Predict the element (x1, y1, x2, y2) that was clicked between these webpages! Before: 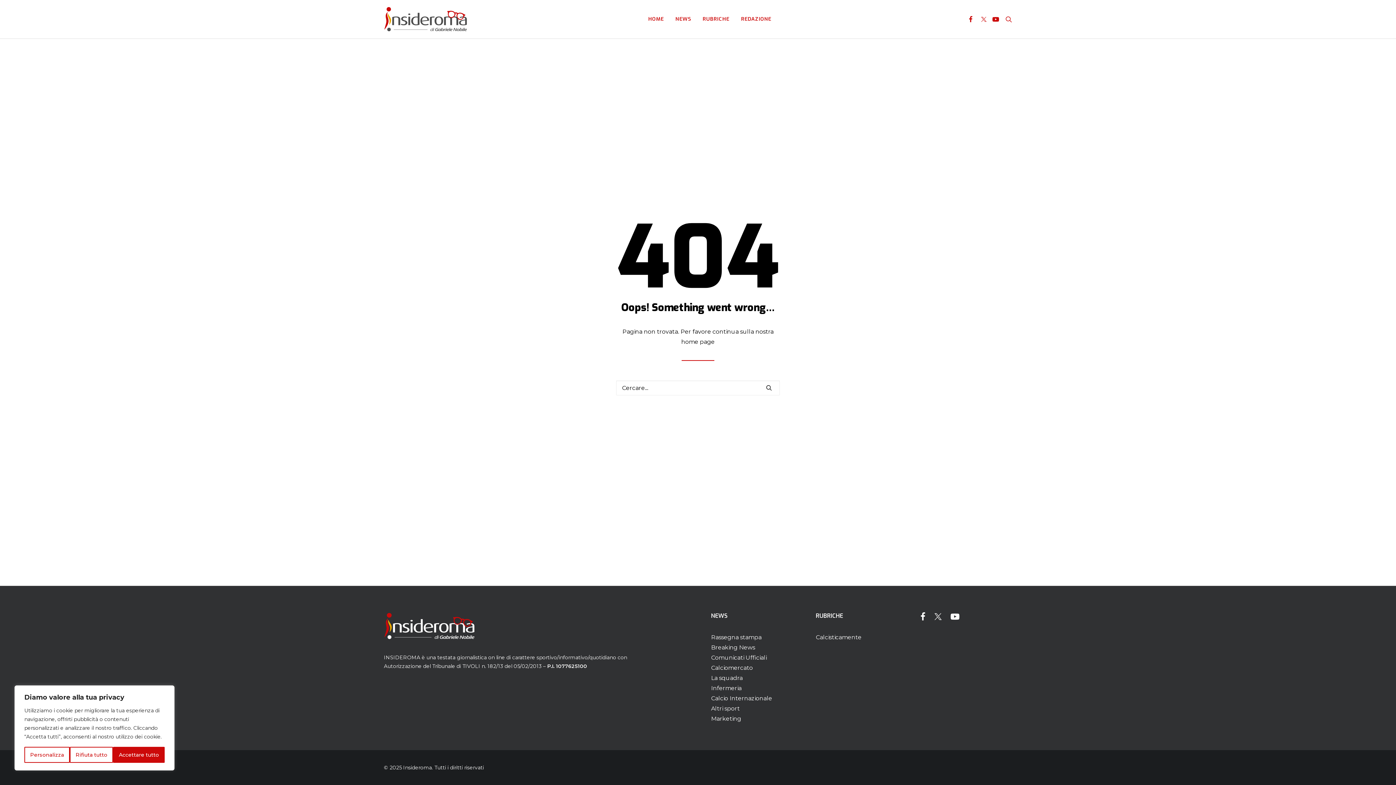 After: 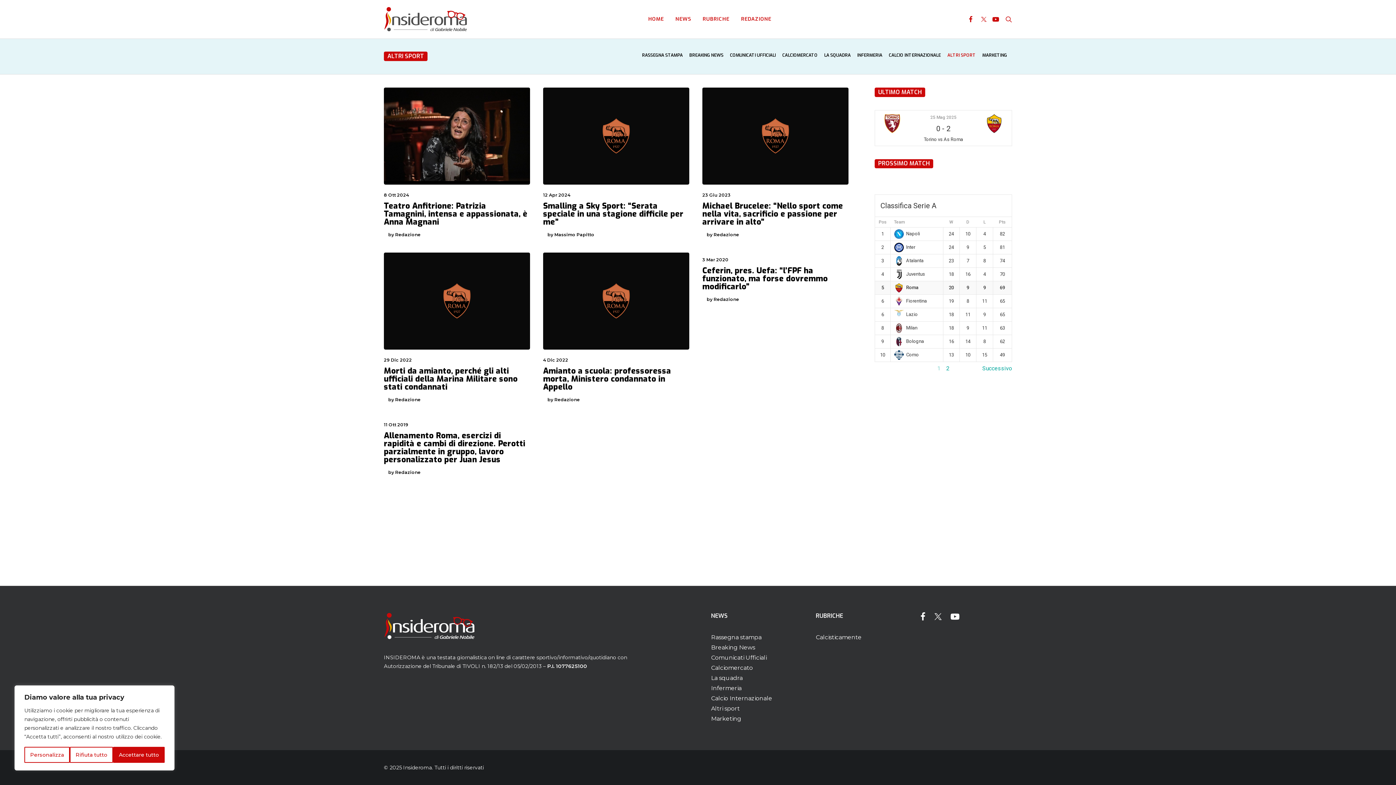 Action: label: Altri sport bbox: (711, 705, 740, 712)